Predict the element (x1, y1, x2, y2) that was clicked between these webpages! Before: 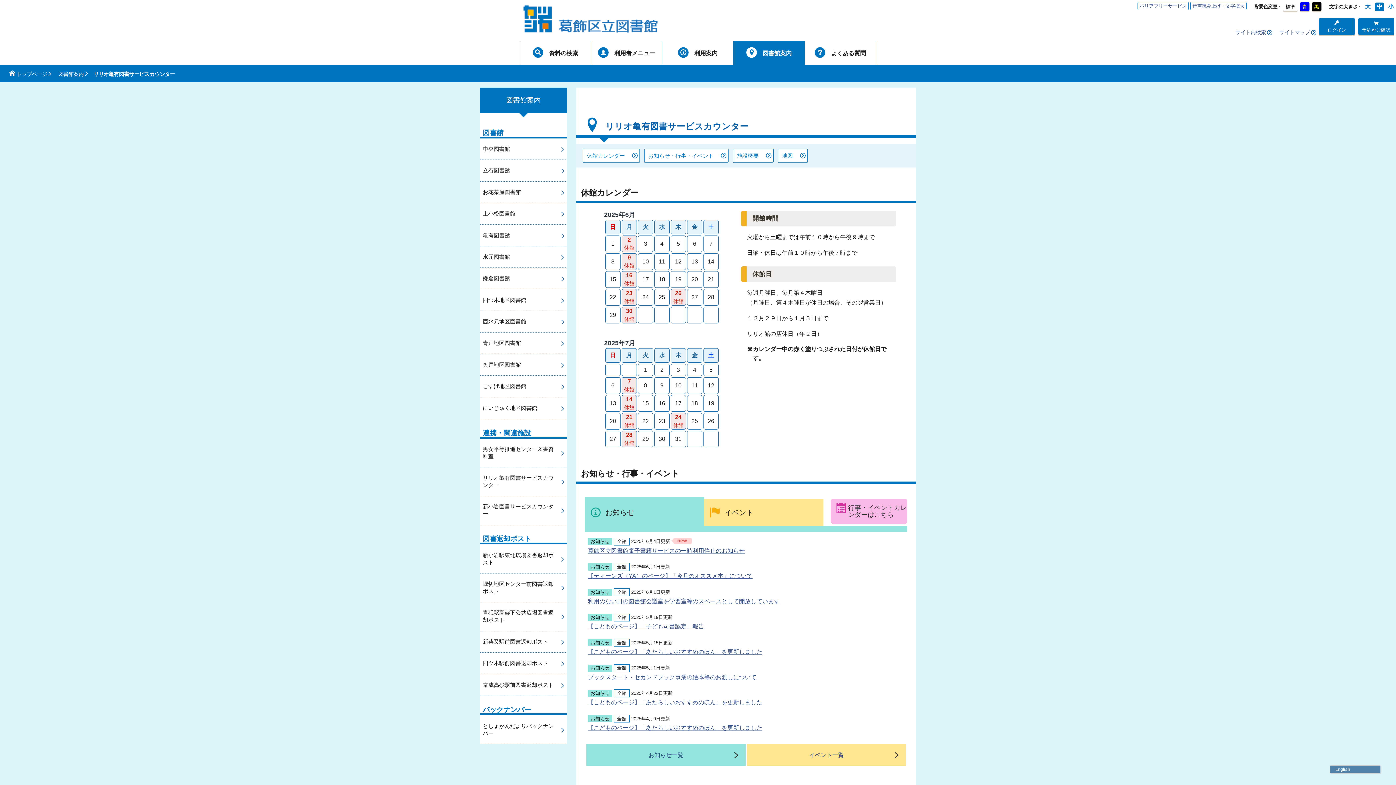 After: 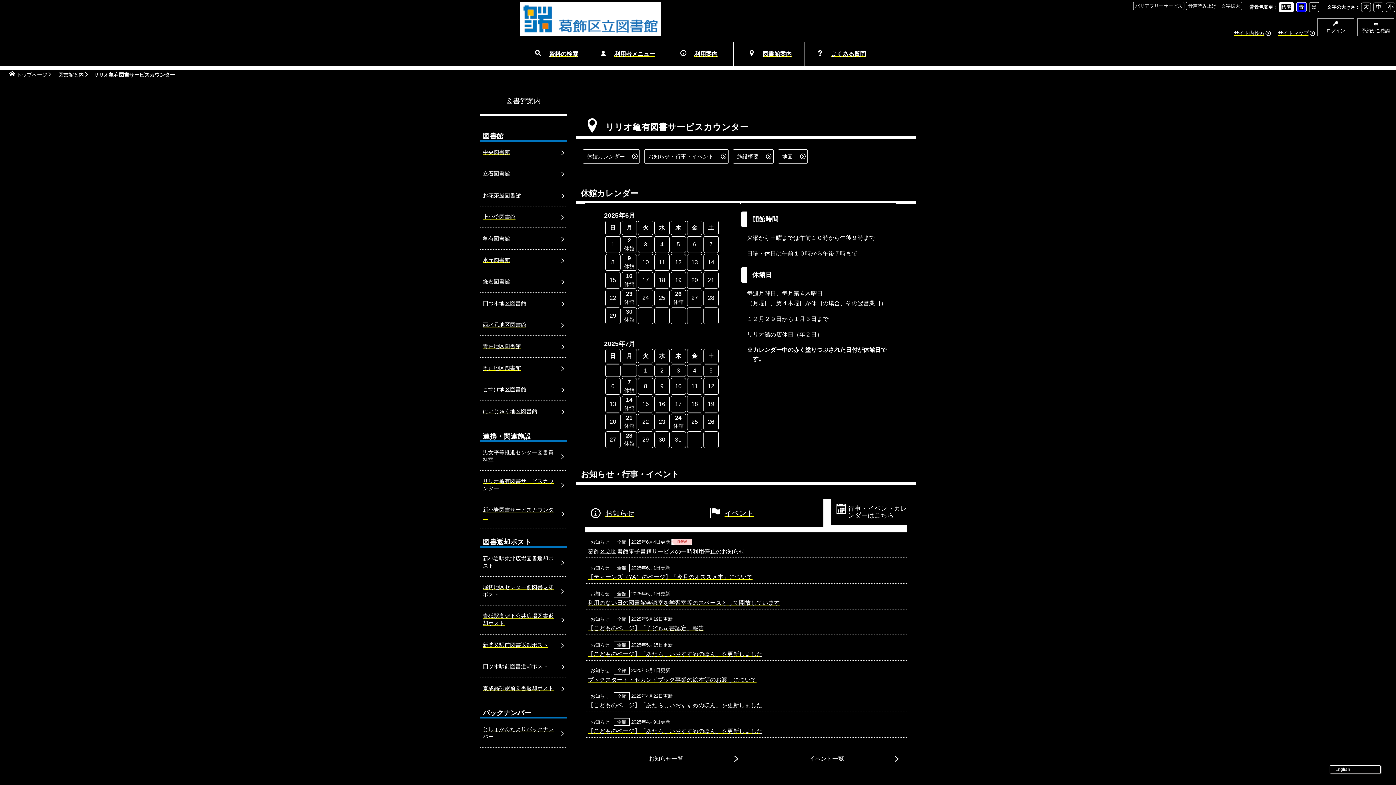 Action: bbox: (1312, 2, 1321, 11) label: 黒